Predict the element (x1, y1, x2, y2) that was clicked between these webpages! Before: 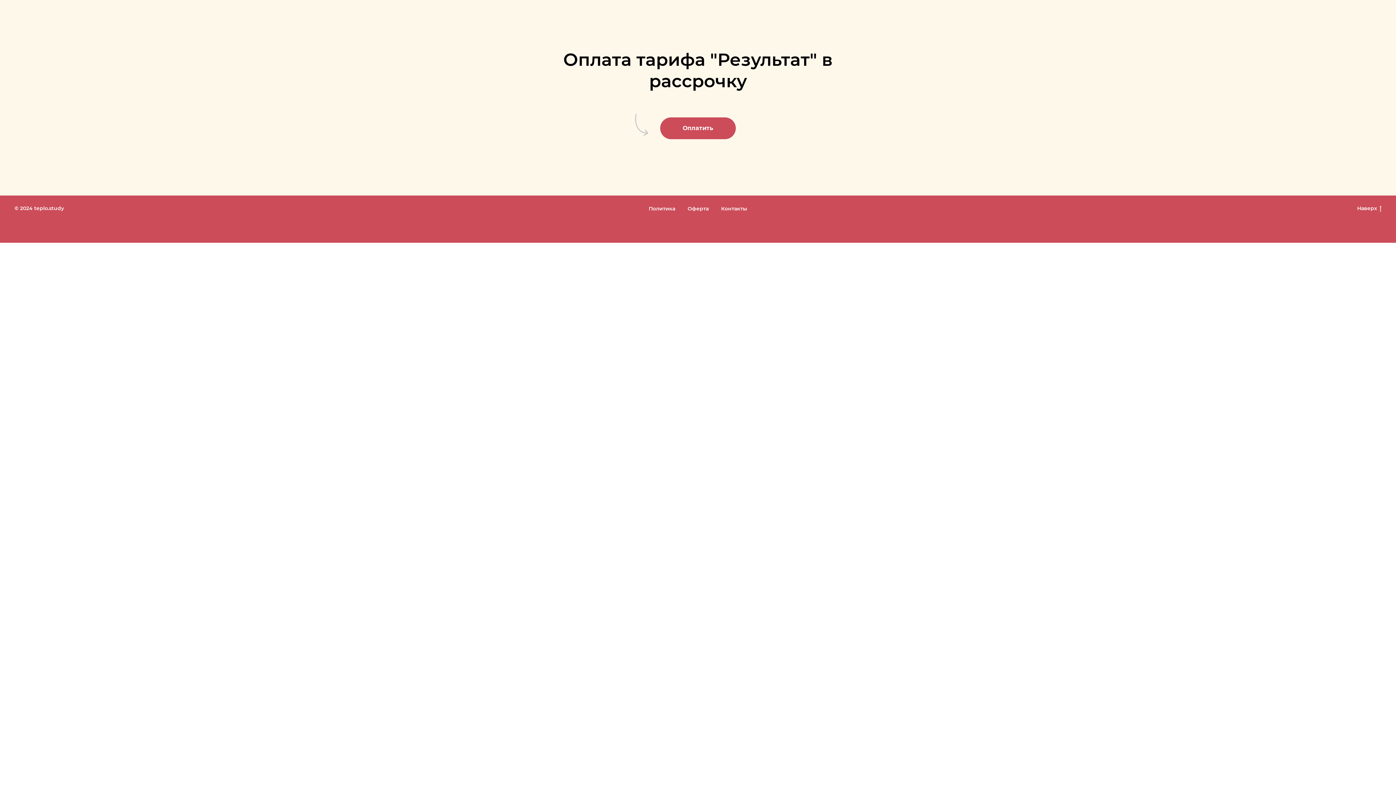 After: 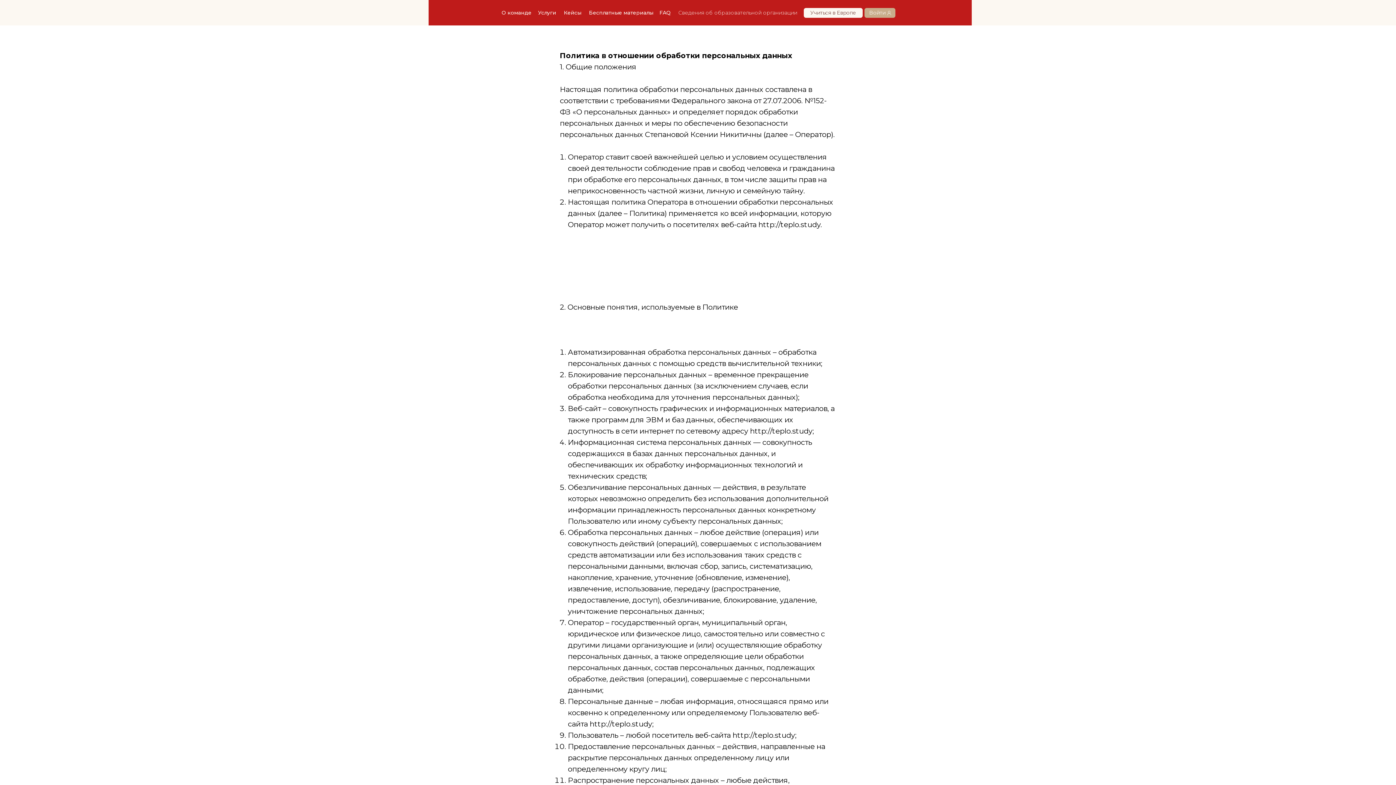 Action: label: Политика bbox: (648, 205, 675, 212)